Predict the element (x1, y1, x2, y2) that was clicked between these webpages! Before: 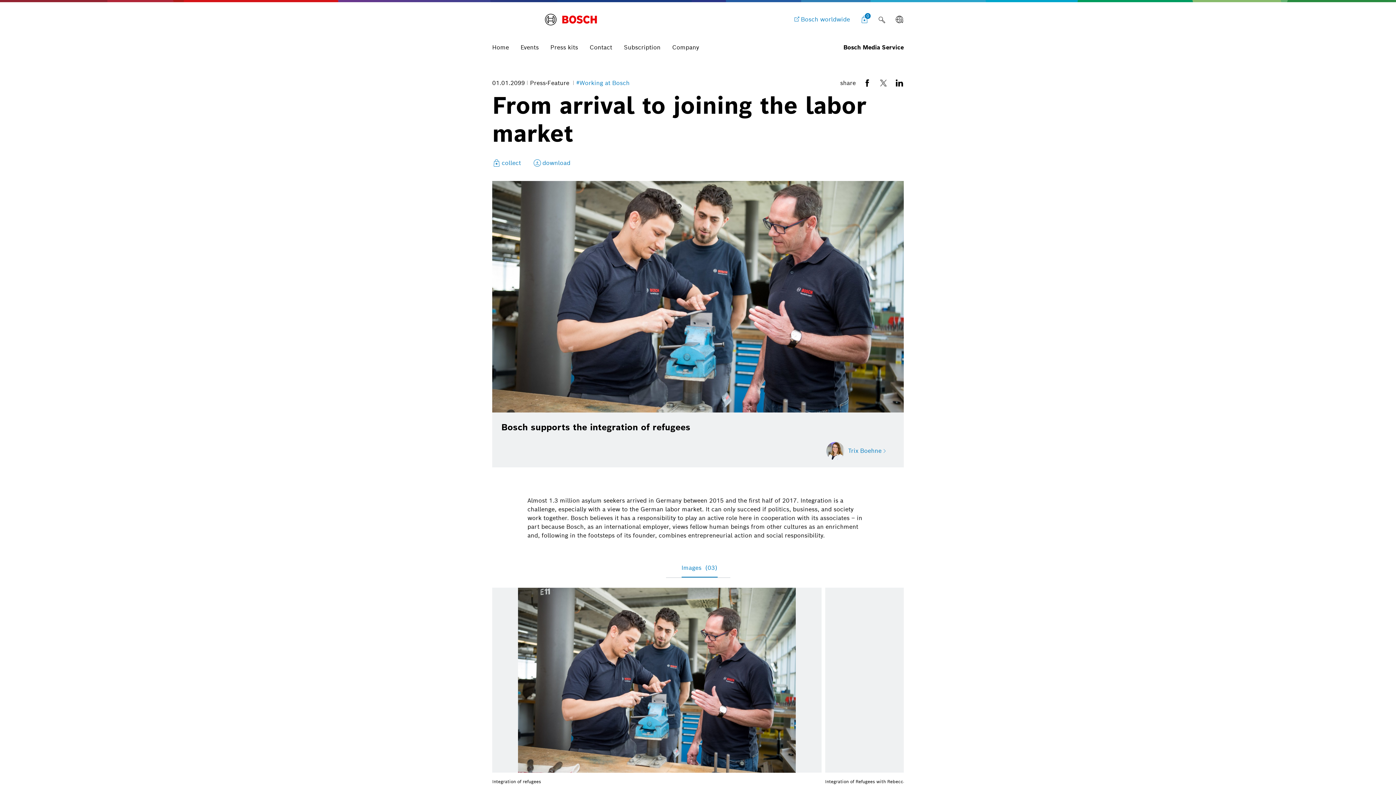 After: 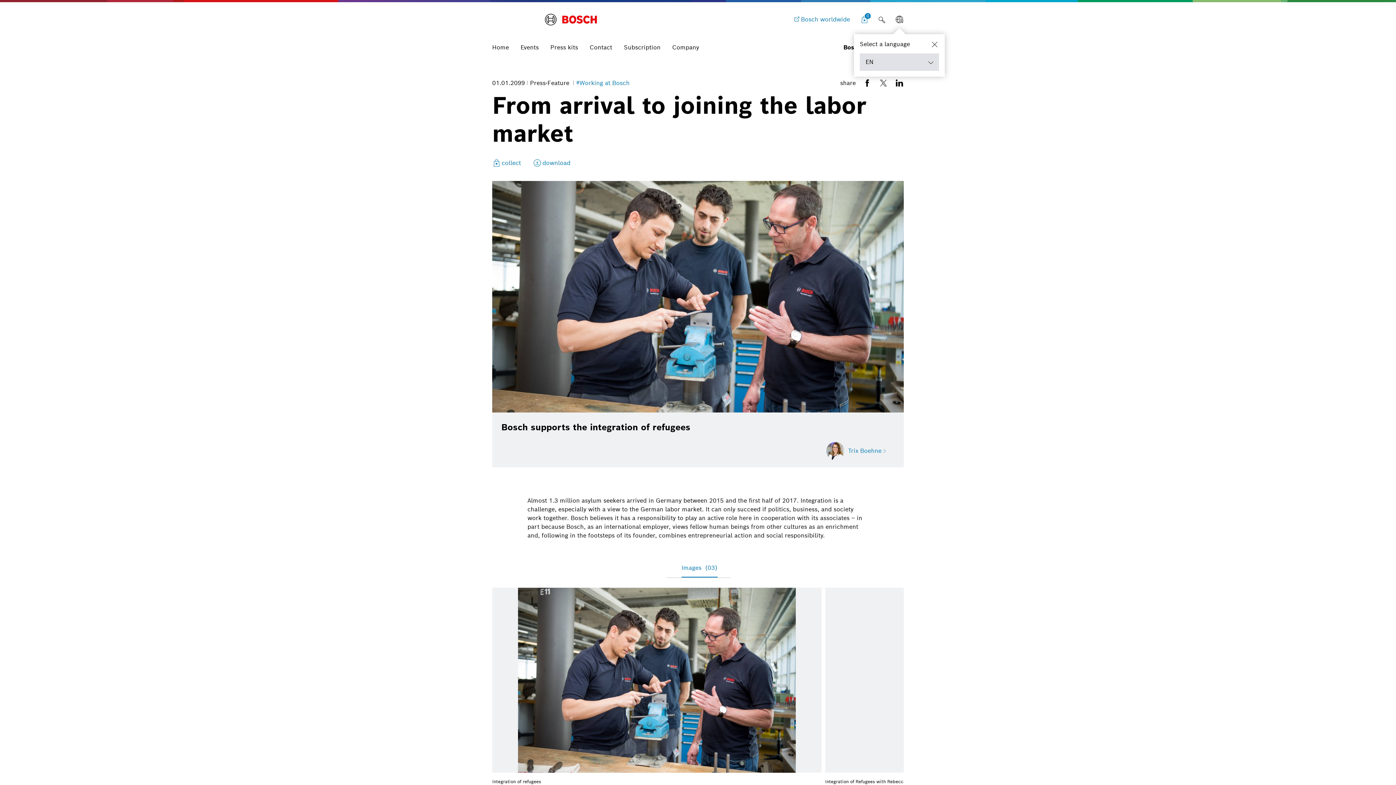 Action: bbox: (890, 10, 908, 28) label: Language selector